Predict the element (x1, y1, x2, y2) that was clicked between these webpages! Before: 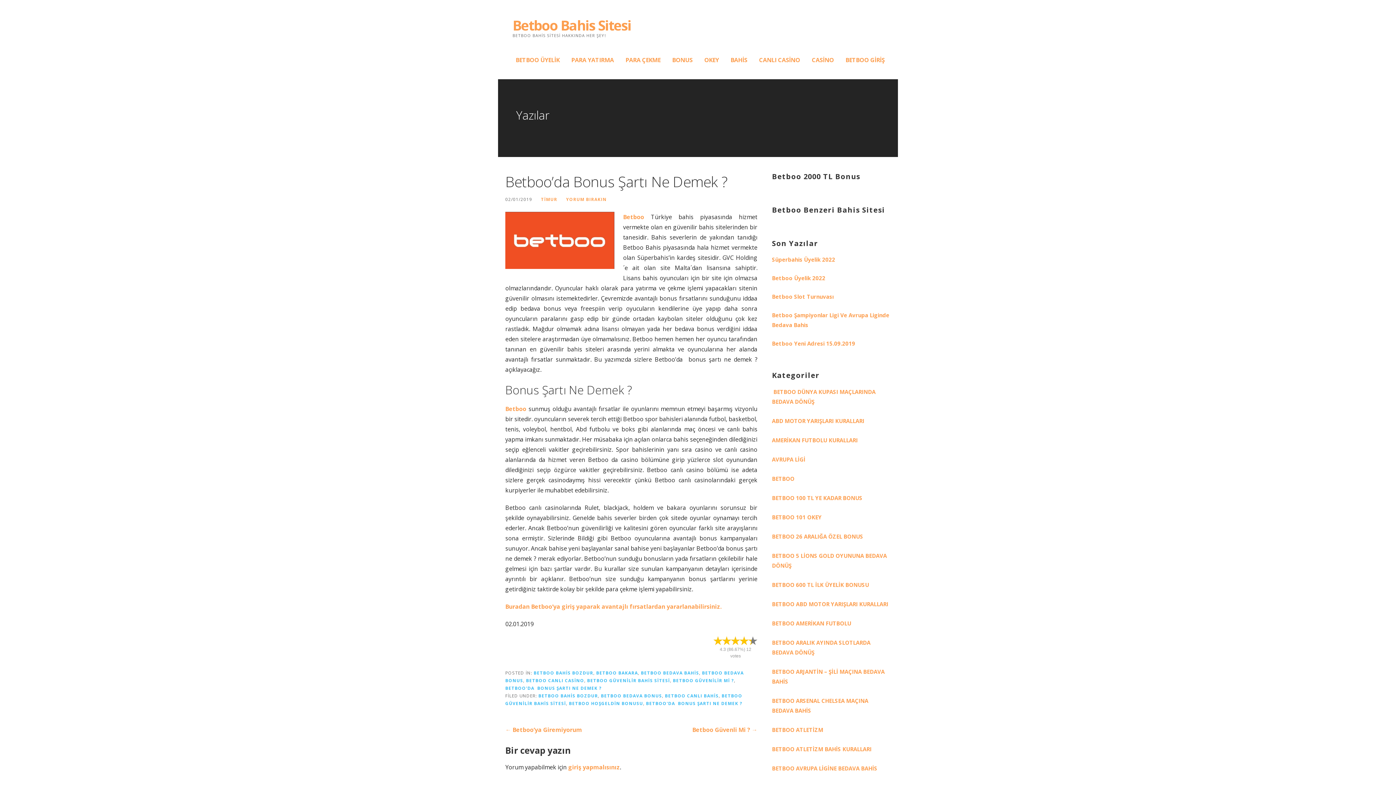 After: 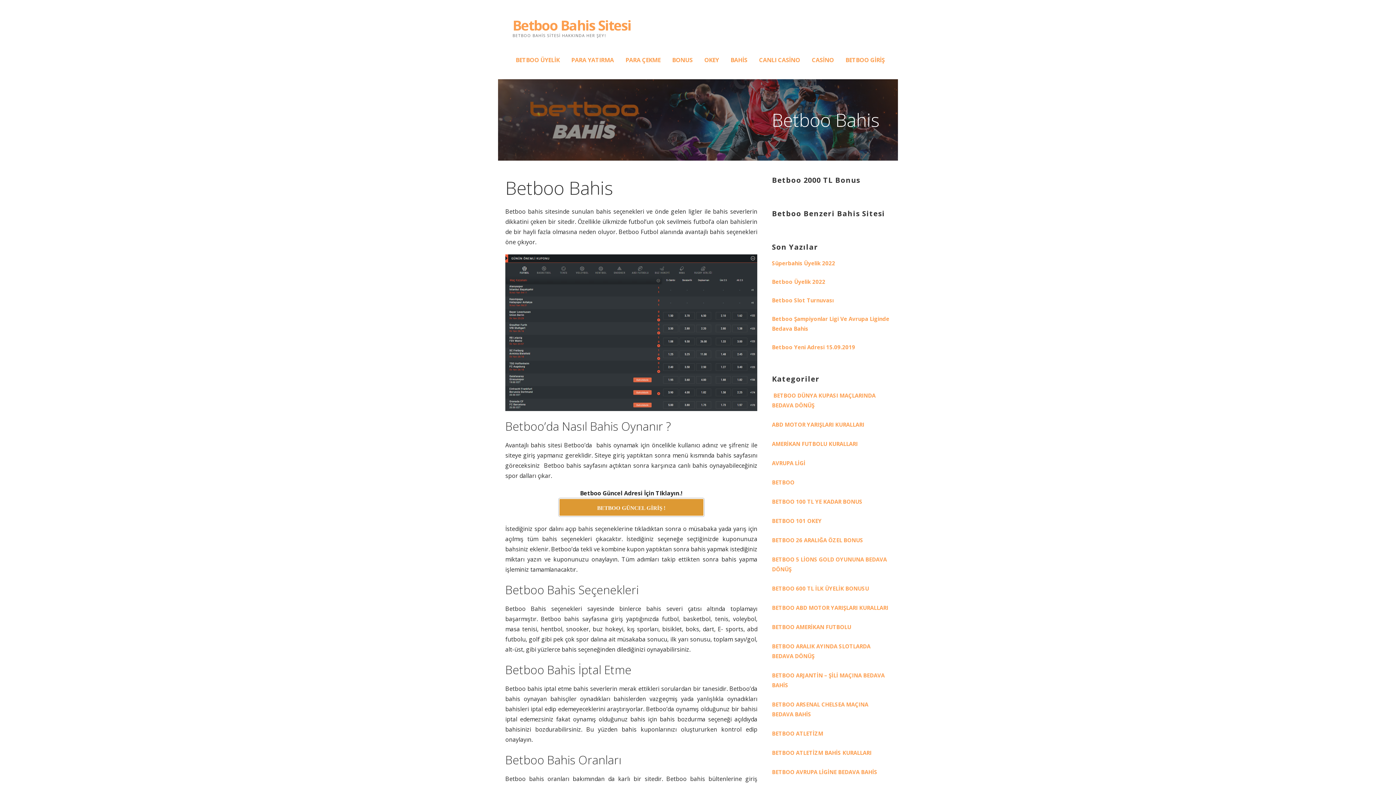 Action: label: BAHİS bbox: (730, 52, 747, 67)